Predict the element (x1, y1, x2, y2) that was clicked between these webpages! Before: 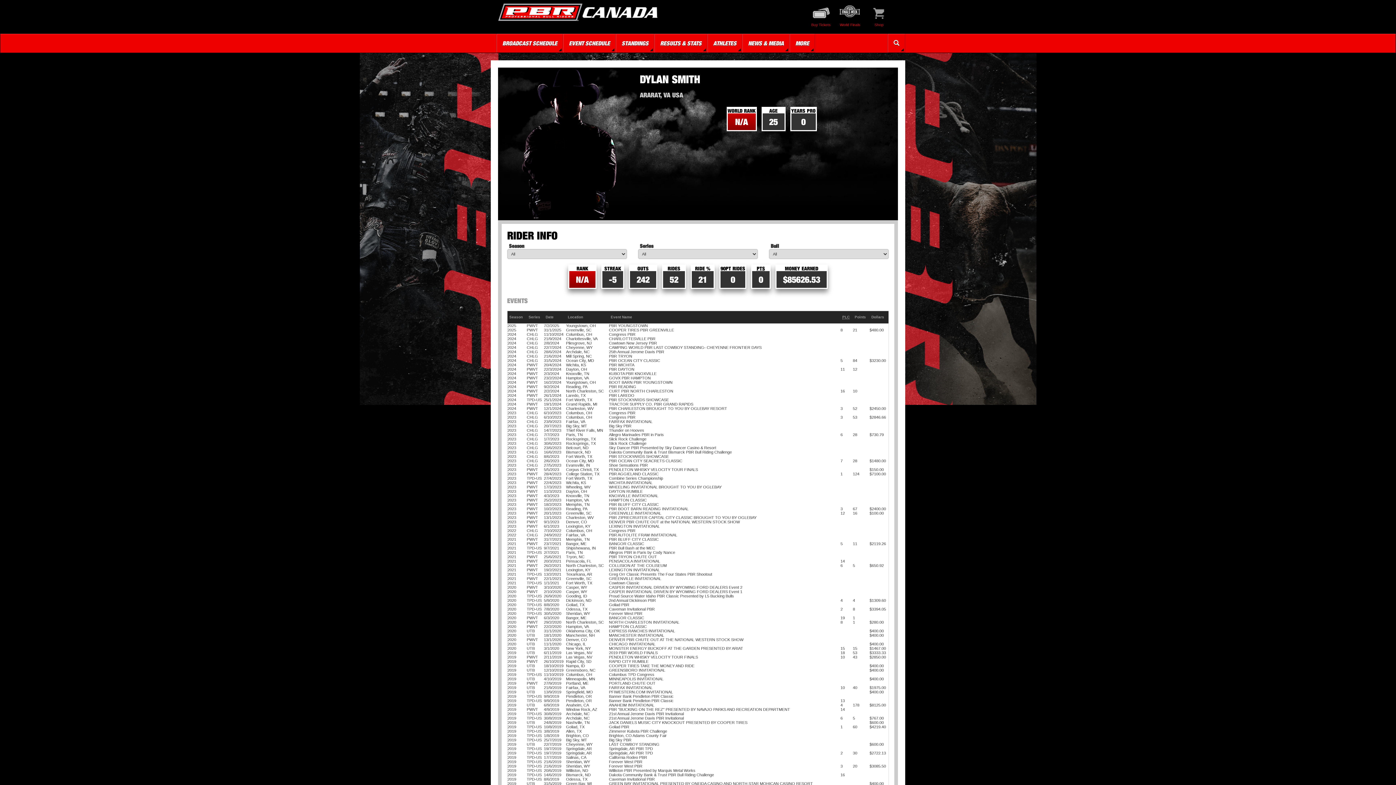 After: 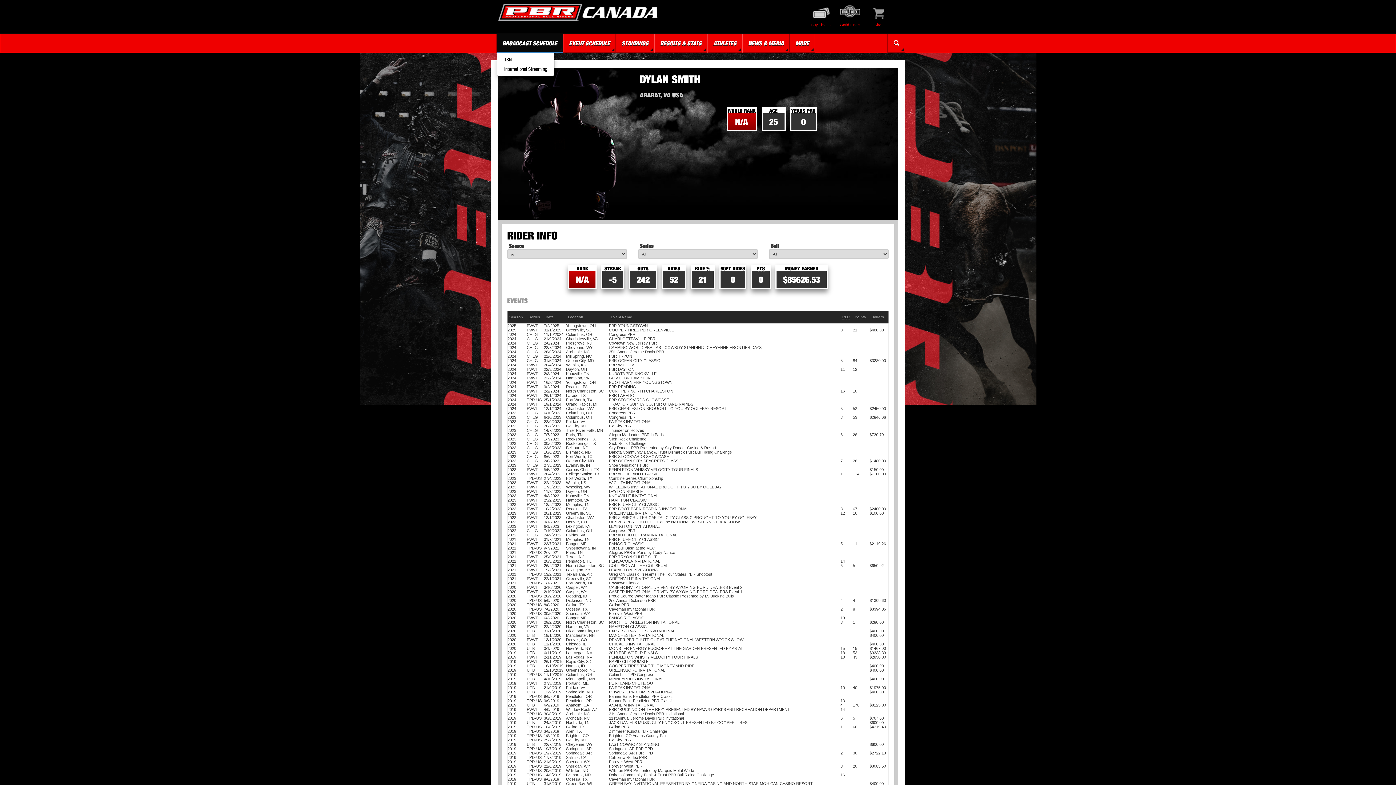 Action: bbox: (496, 33, 563, 52) label: BROADCAST SCHEDULE